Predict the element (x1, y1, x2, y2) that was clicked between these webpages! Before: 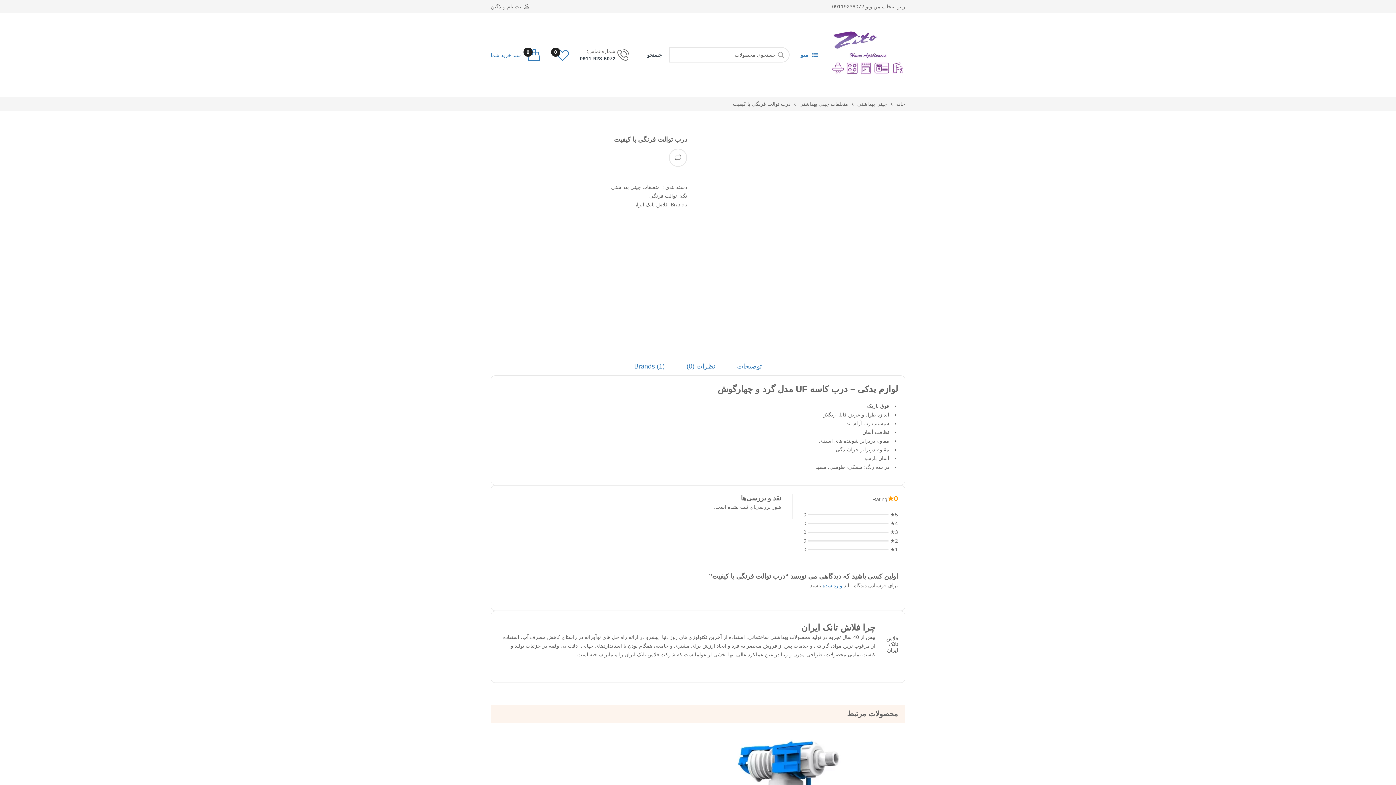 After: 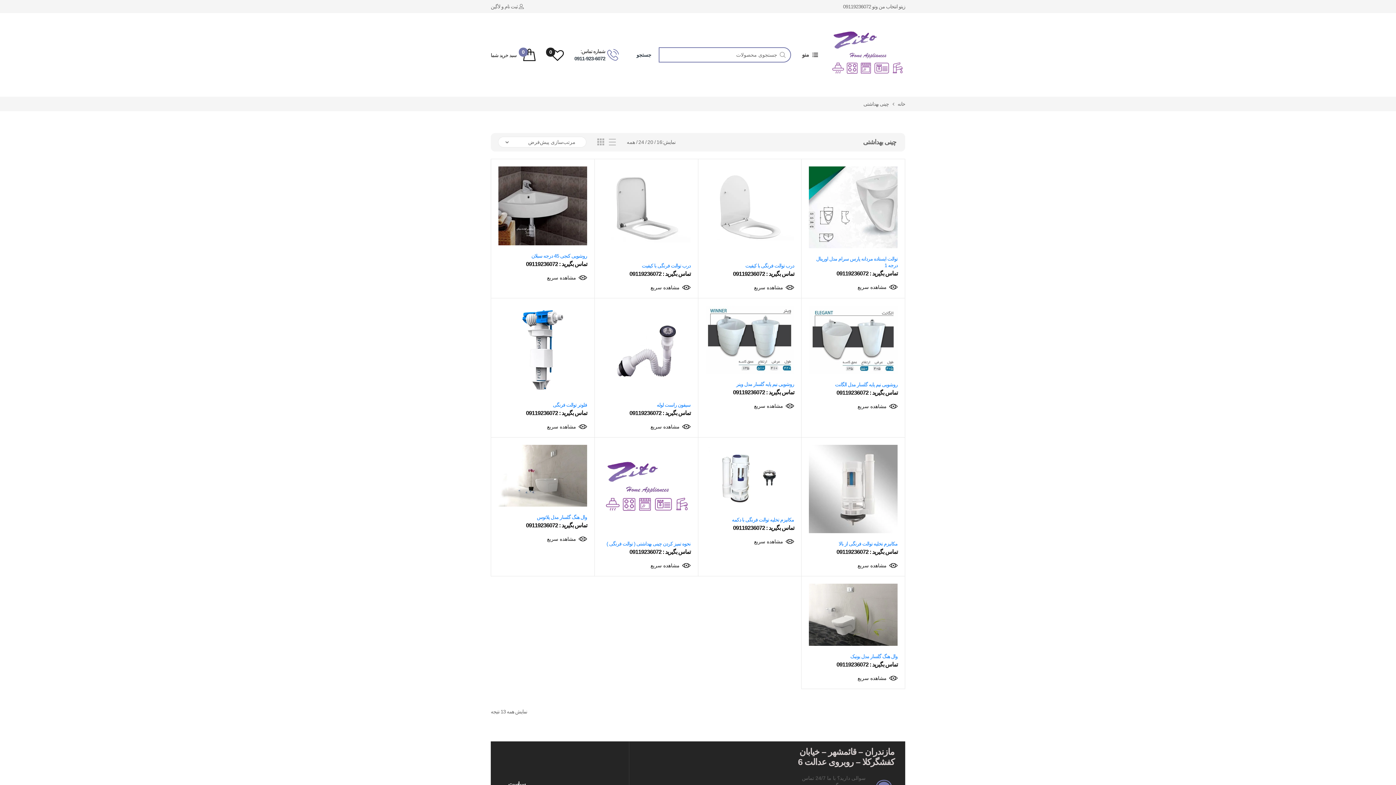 Action: label: چینی بهداشتی bbox: (853, 100, 887, 107)